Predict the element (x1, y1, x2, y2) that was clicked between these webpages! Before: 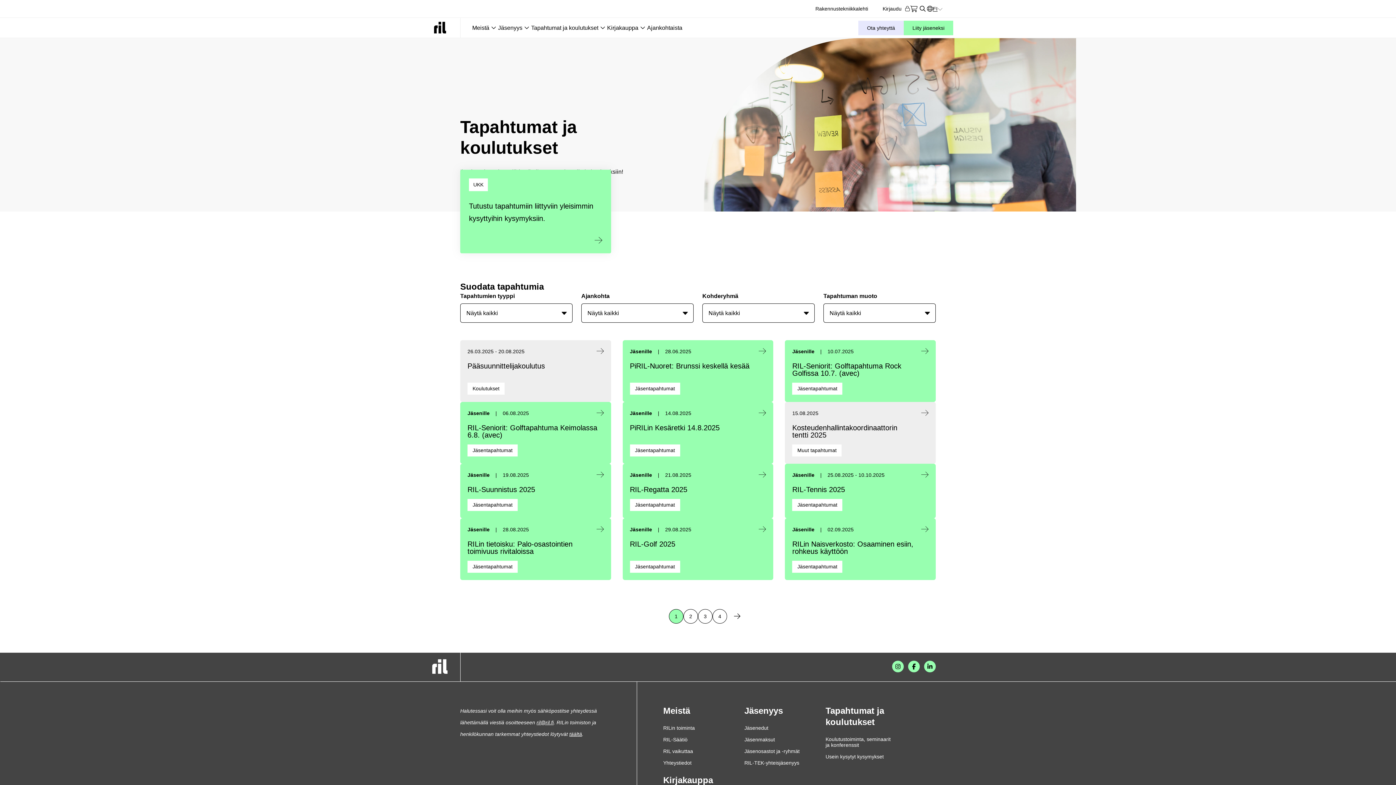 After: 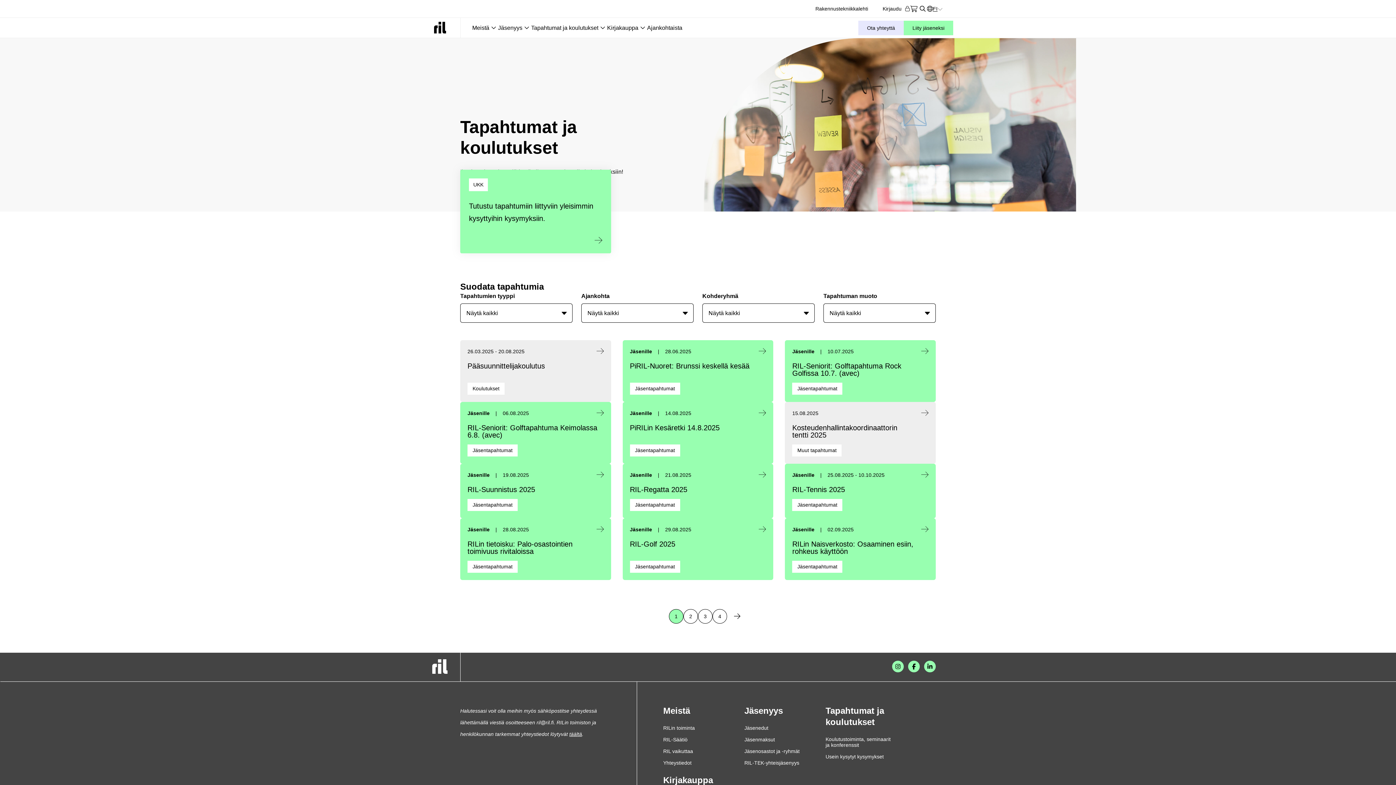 Action: label: ril@ril.fi bbox: (536, 720, 553, 725)